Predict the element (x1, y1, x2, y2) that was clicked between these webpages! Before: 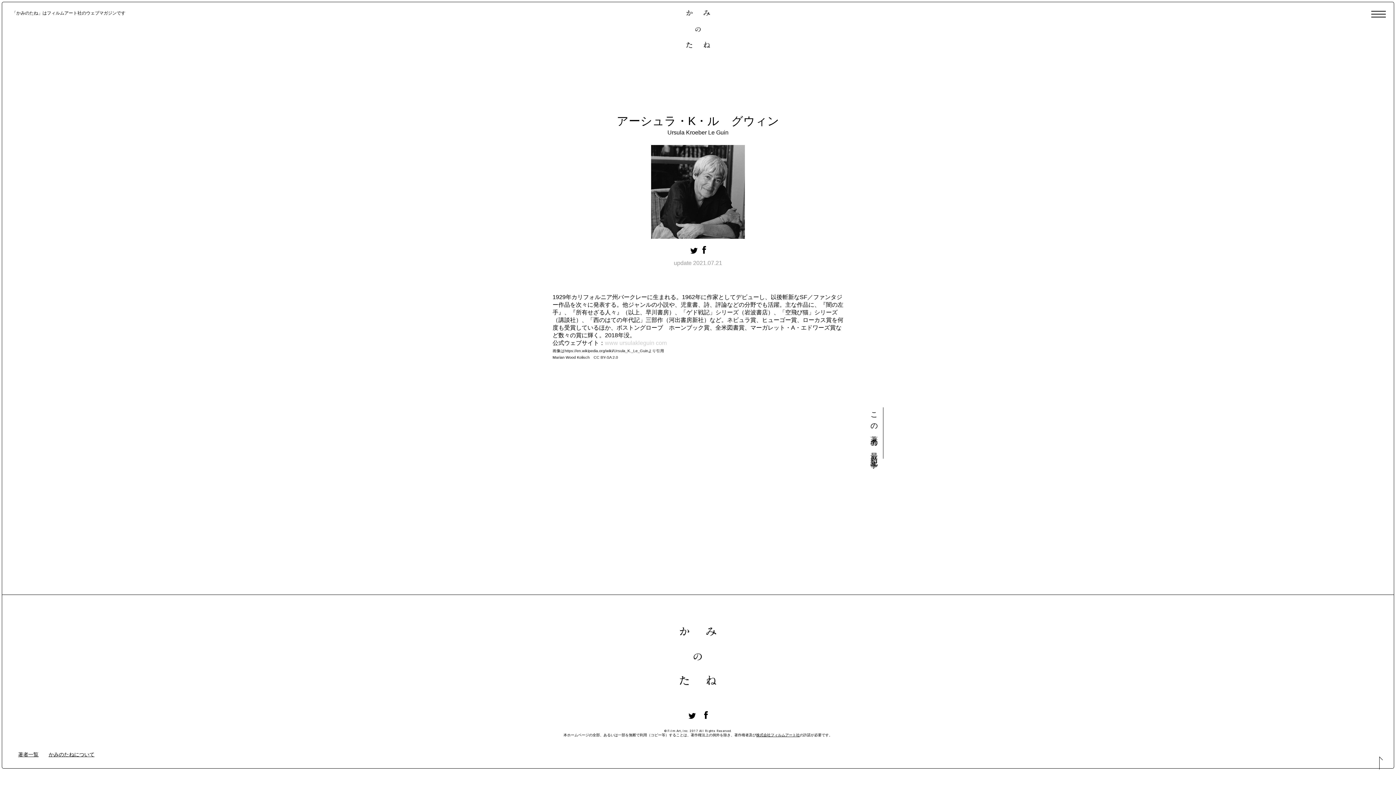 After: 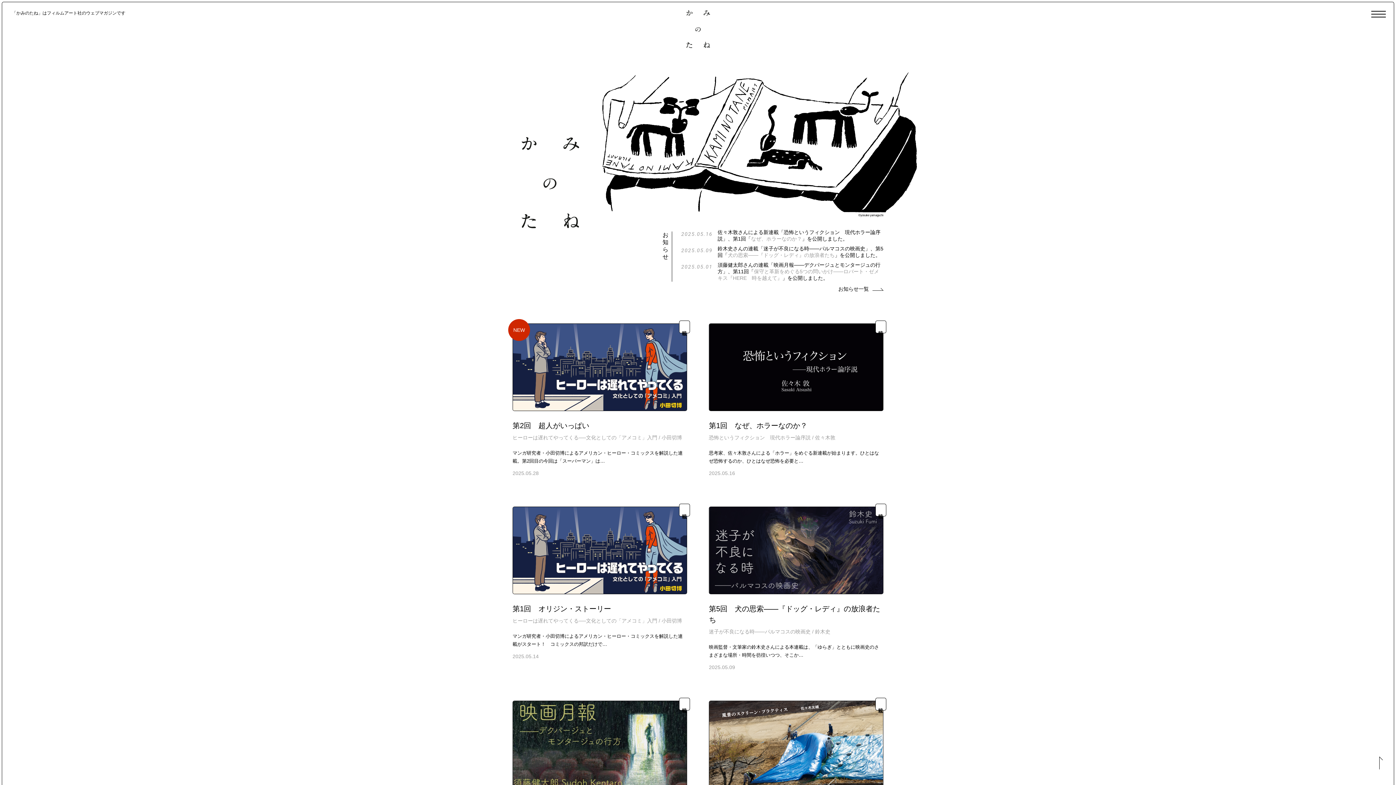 Action: bbox: (680, 682, 716, 686)